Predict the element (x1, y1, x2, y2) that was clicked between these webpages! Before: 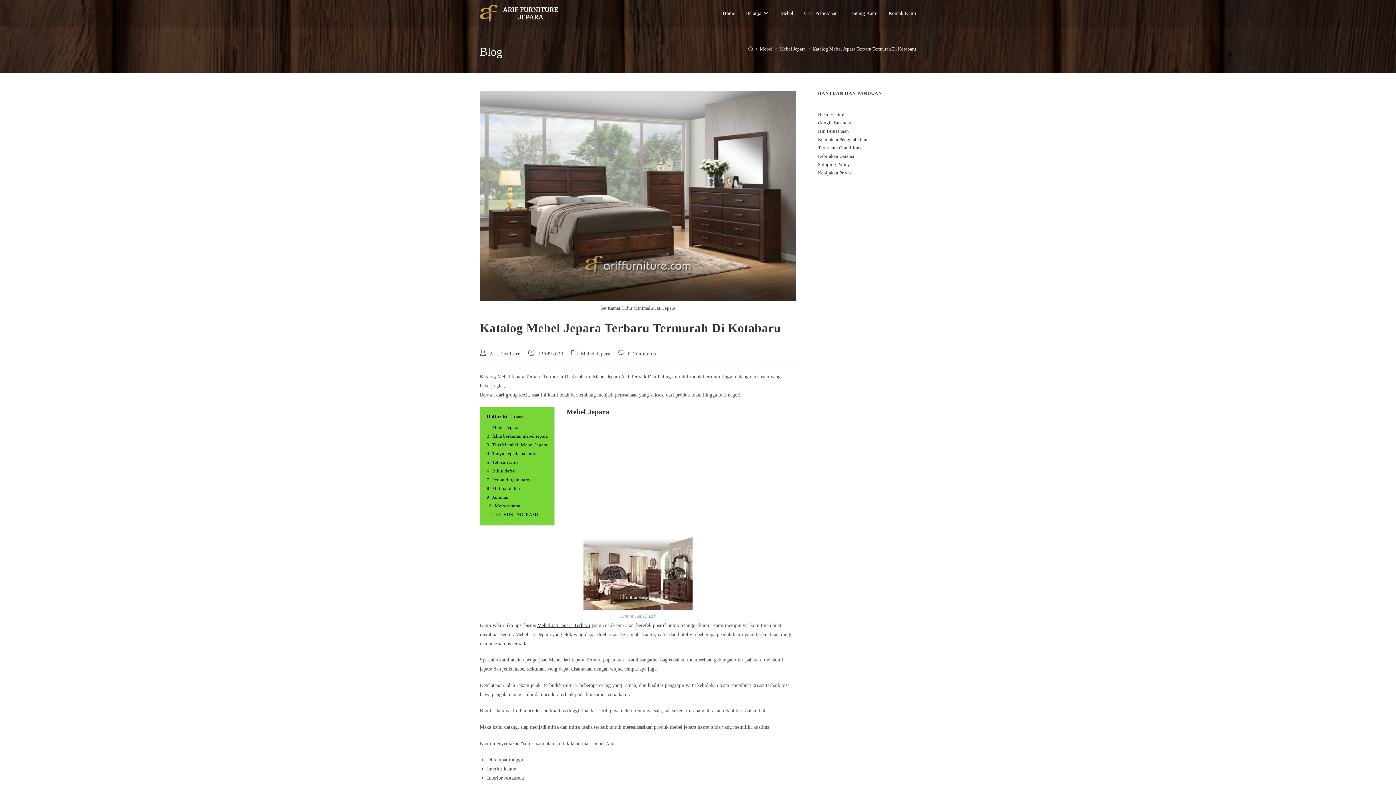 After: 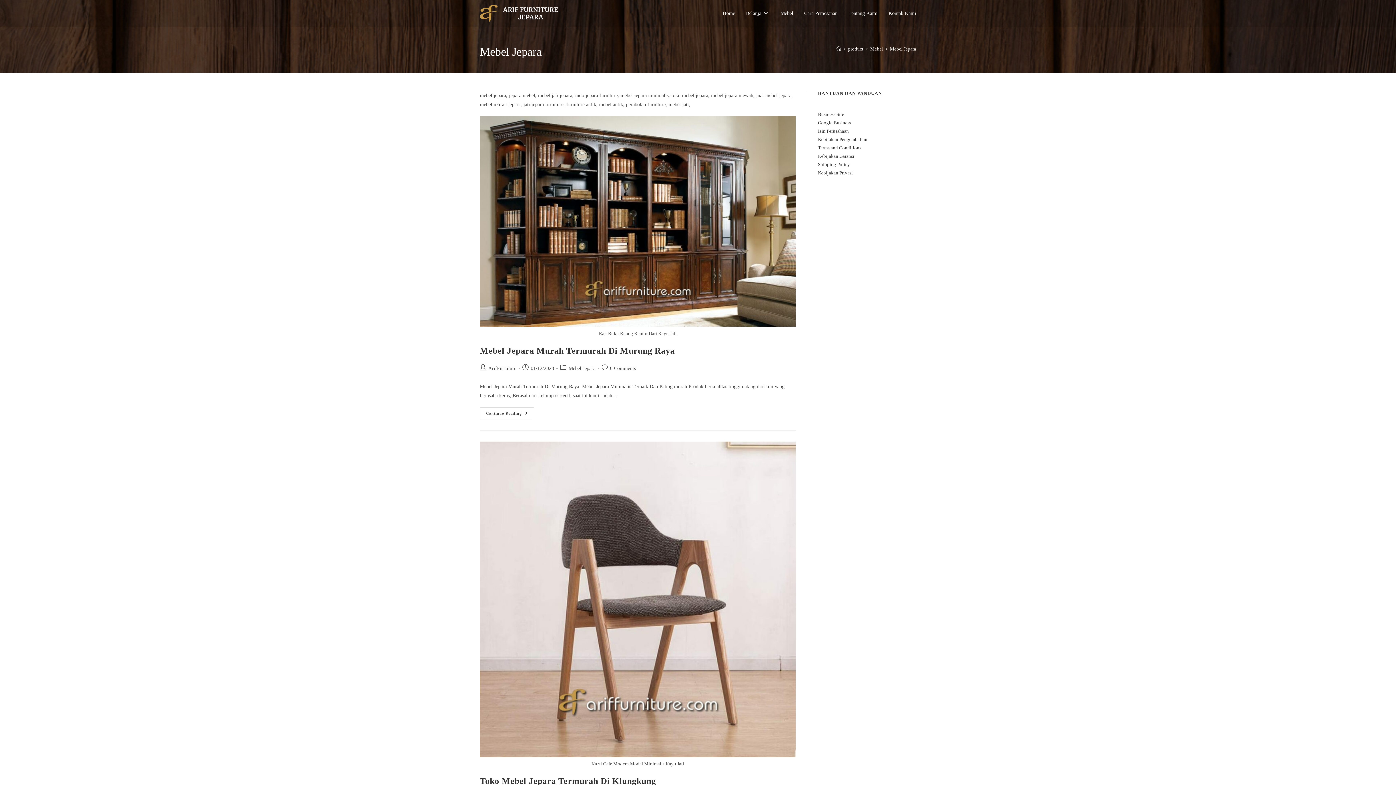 Action: bbox: (581, 351, 610, 356) label: Mebel Jepara